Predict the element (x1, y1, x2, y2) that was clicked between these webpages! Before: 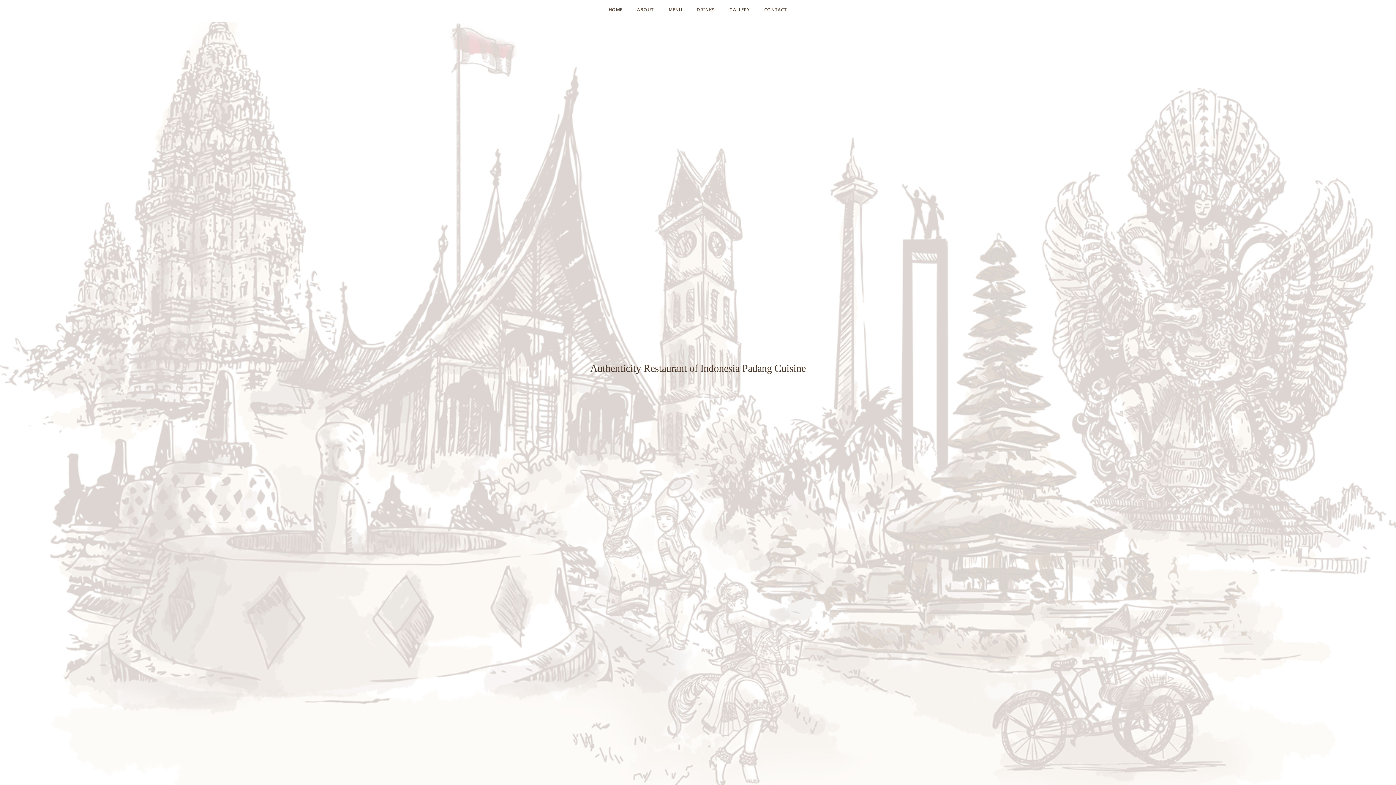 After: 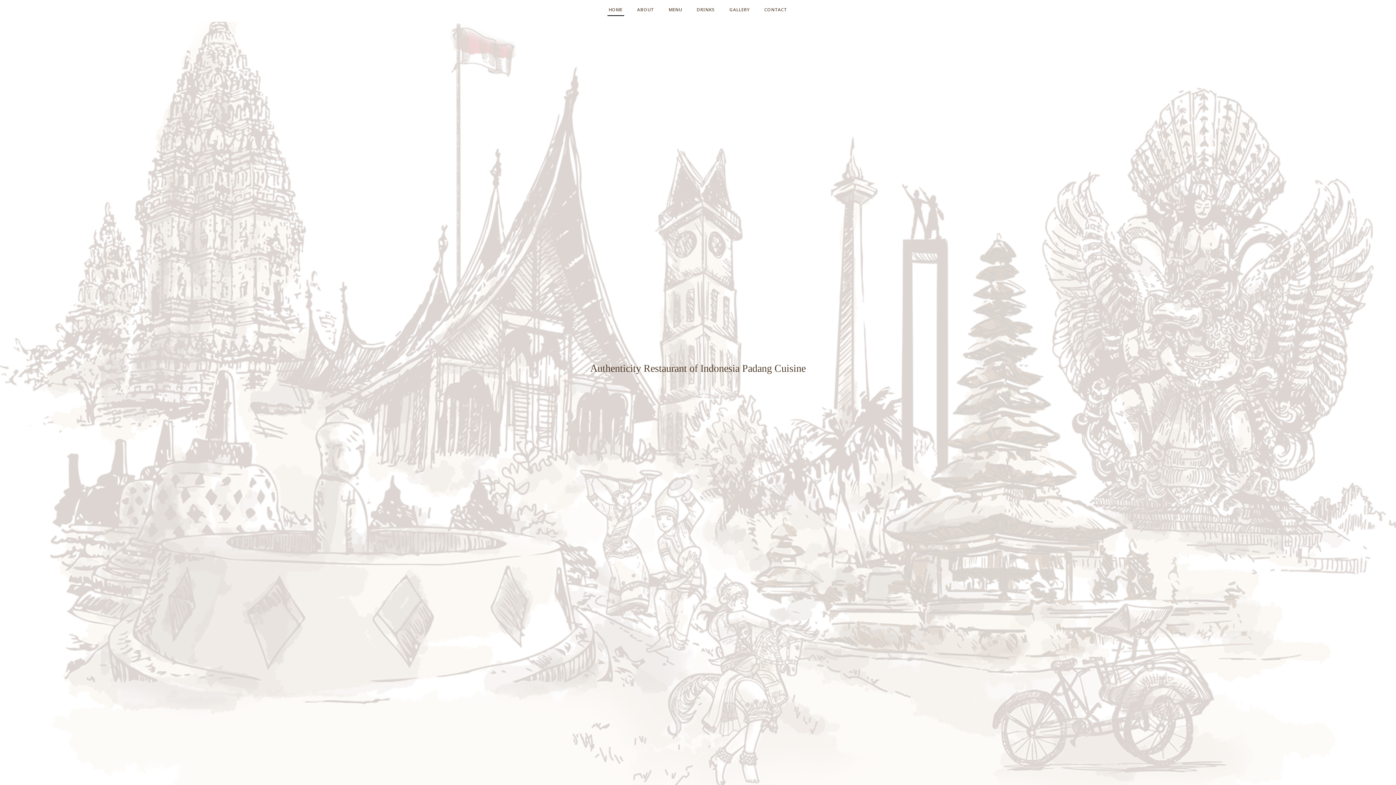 Action: bbox: (607, 3, 624, 16) label: HOME